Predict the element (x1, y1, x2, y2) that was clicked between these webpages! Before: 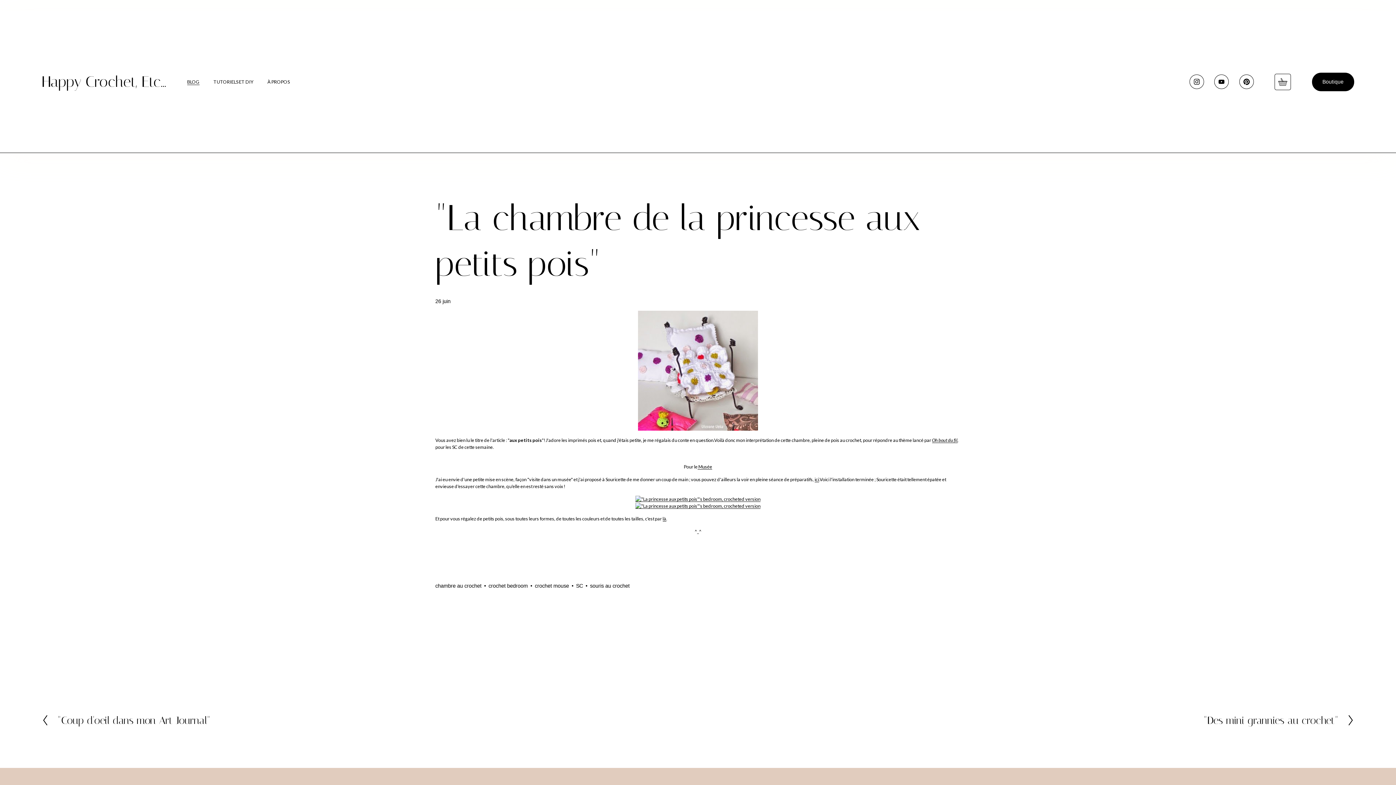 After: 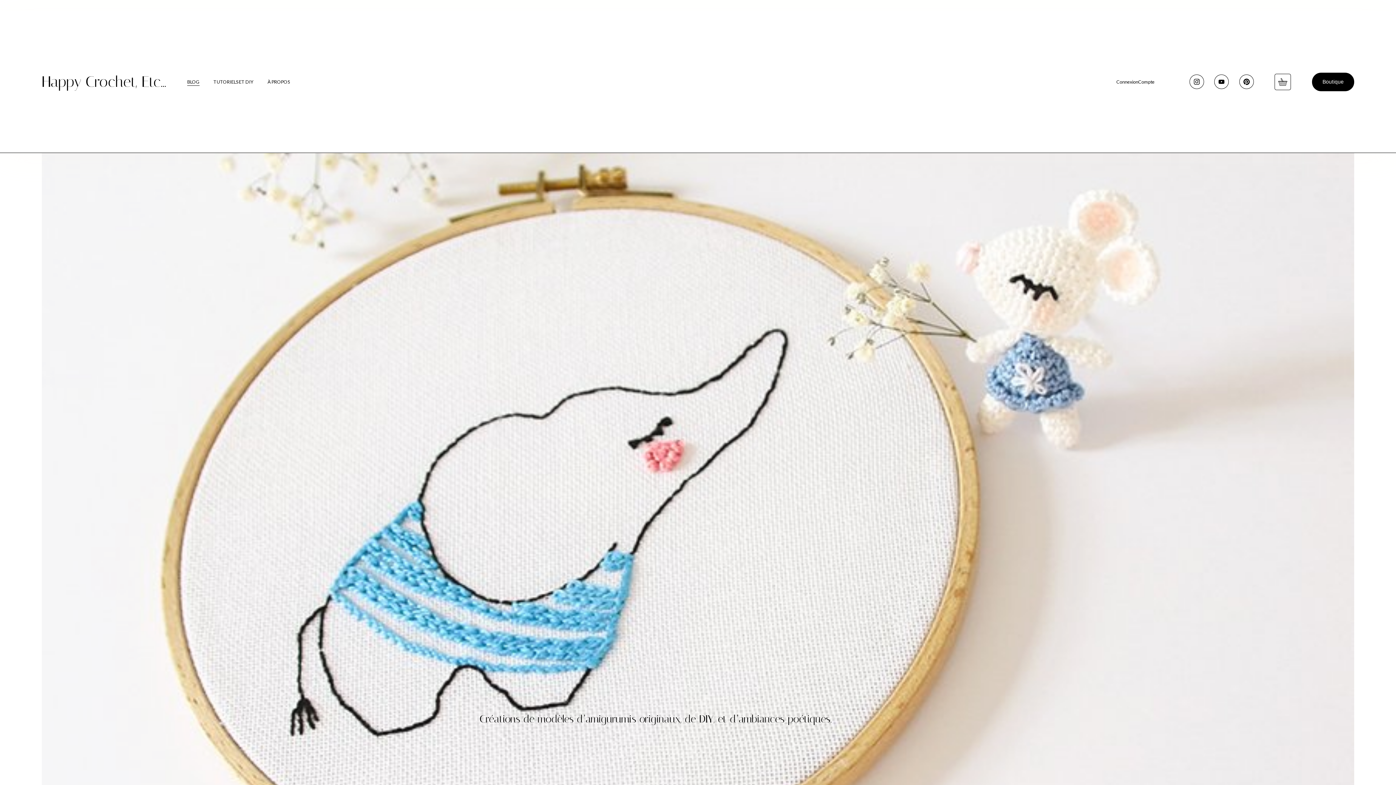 Action: label: chambre au crochet bbox: (435, 583, 481, 588)